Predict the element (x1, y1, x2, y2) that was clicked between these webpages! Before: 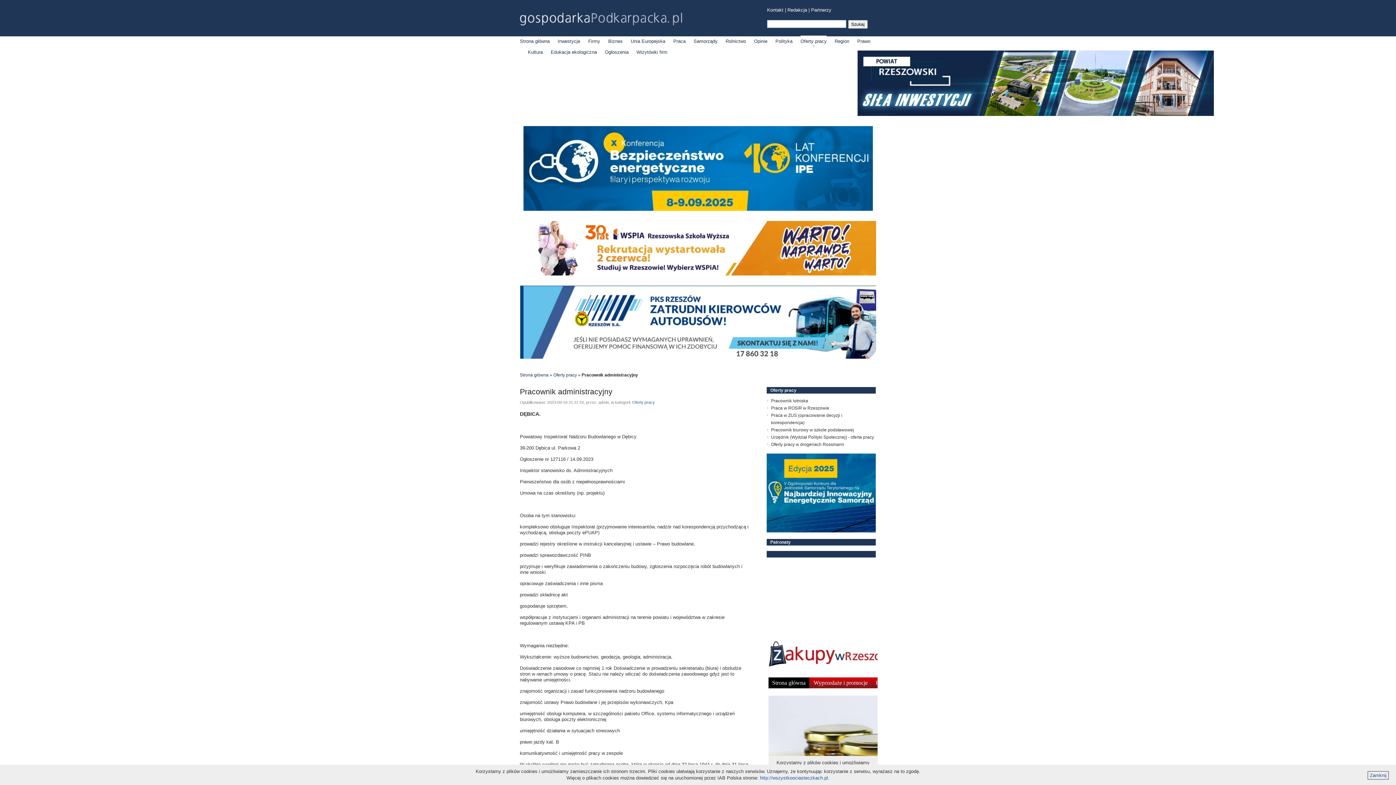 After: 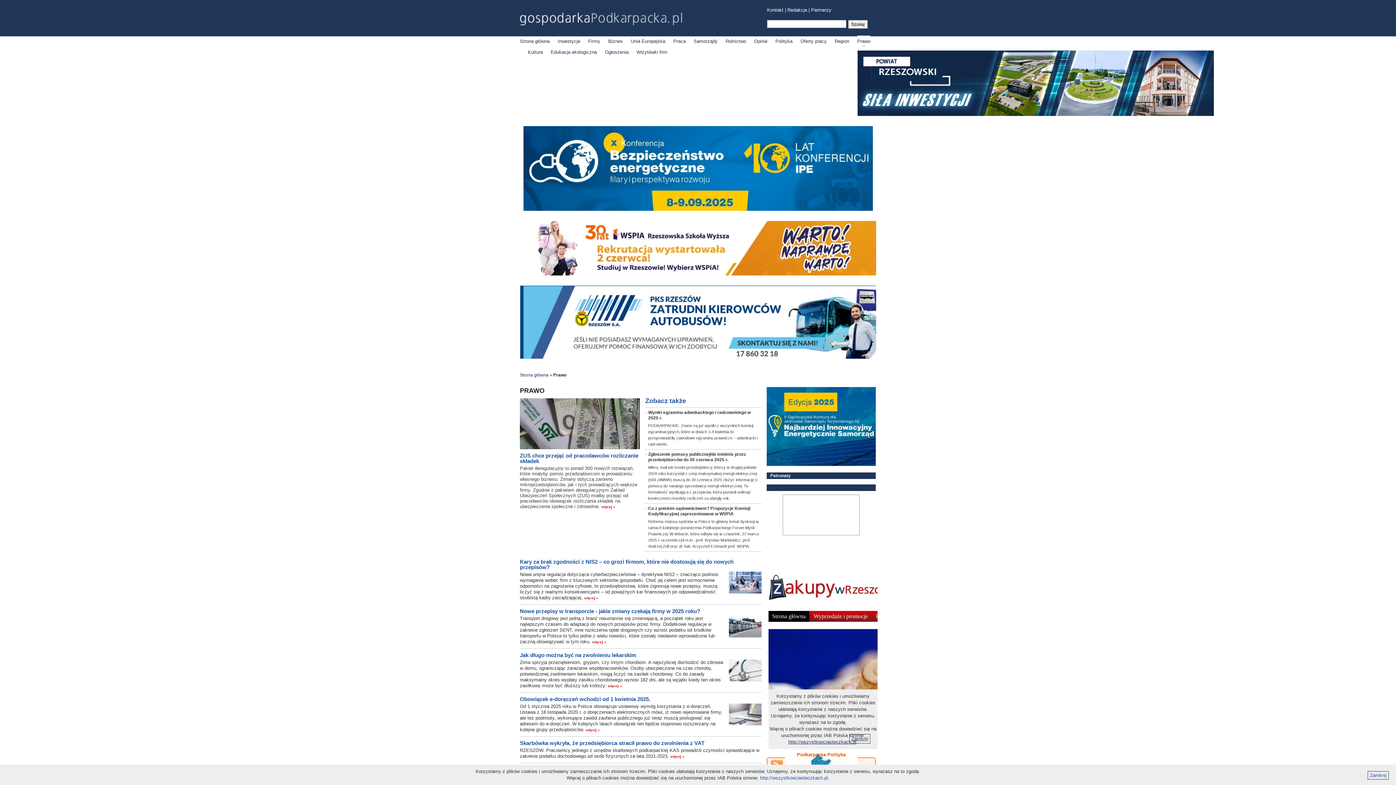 Action: label: Prawo bbox: (857, 35, 870, 46)